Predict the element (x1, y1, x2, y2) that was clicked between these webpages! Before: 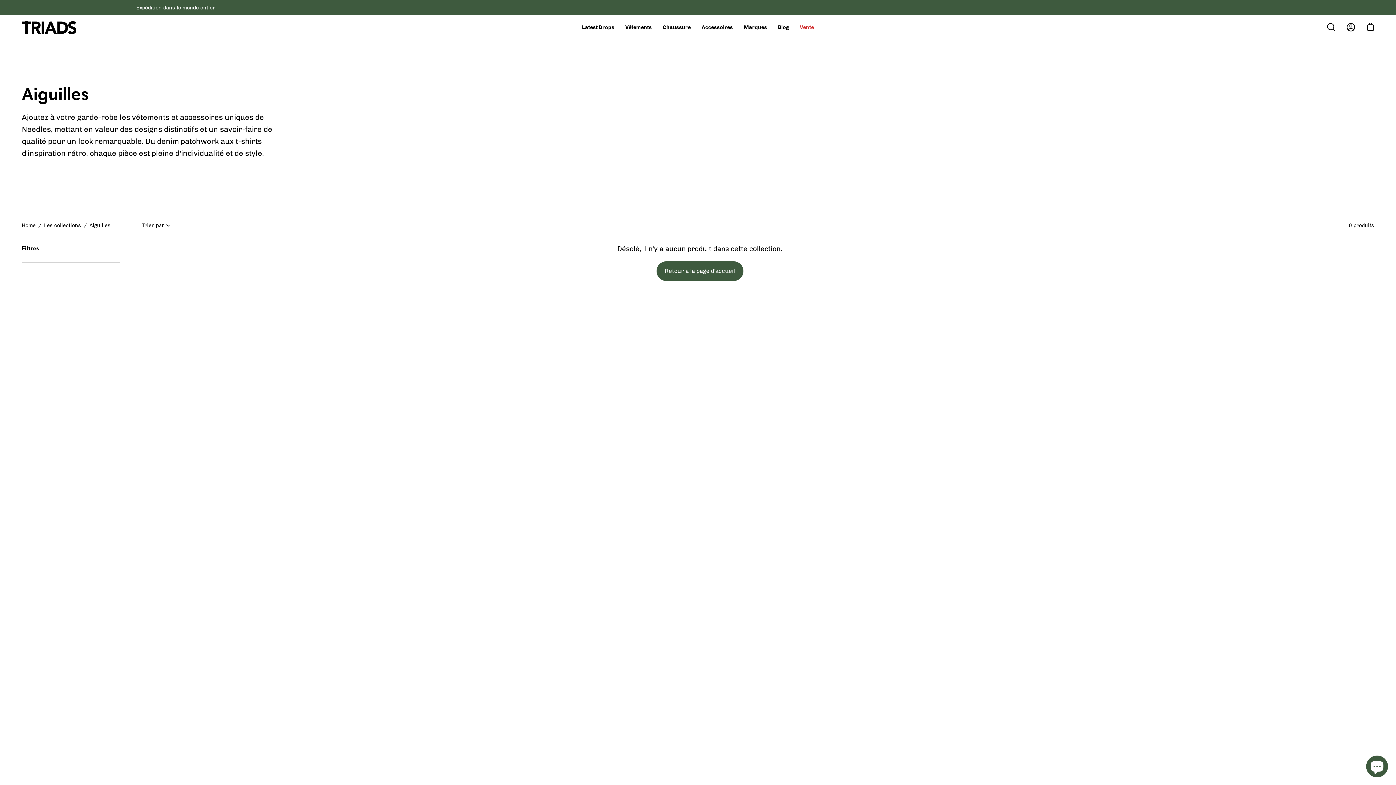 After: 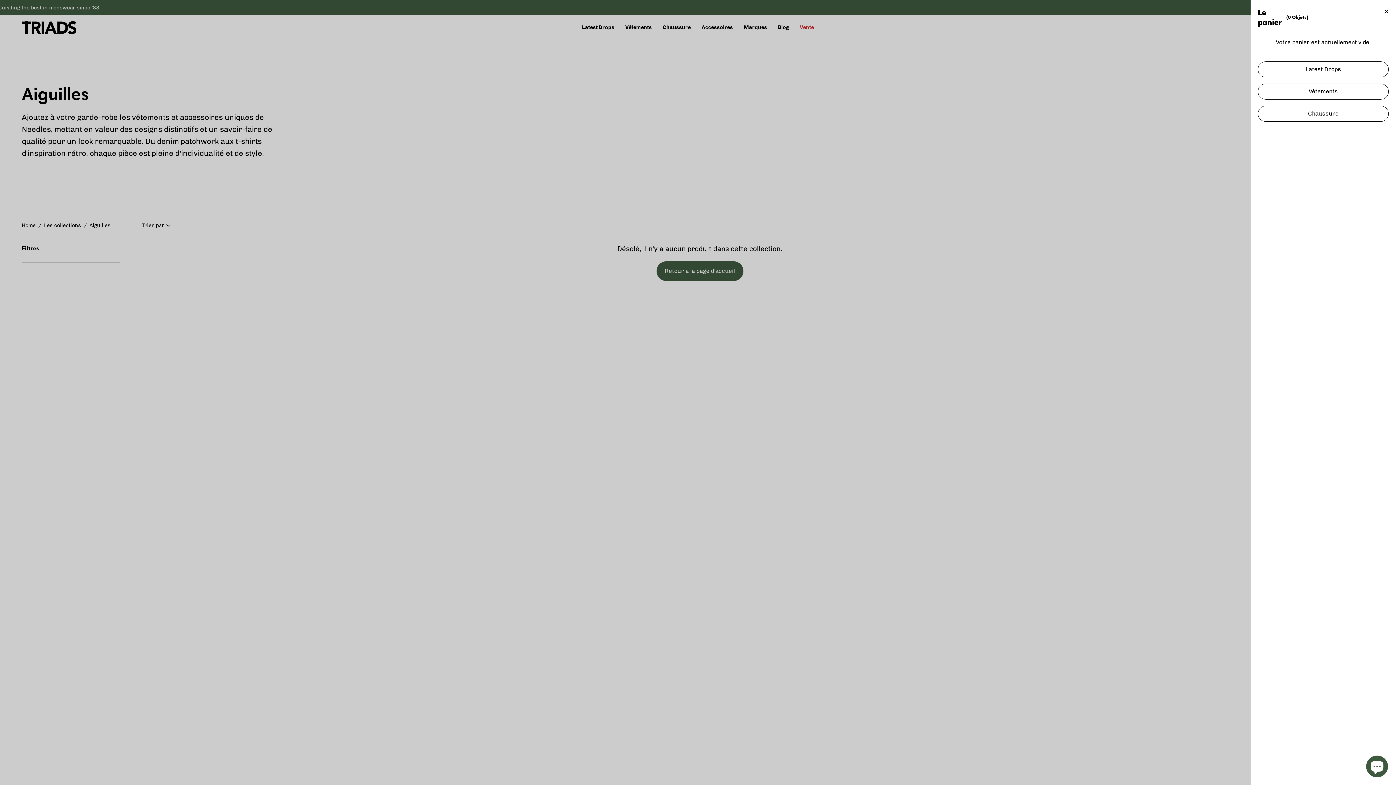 Action: label: Ouvrir le panier bbox: (1362, 19, 1378, 35)